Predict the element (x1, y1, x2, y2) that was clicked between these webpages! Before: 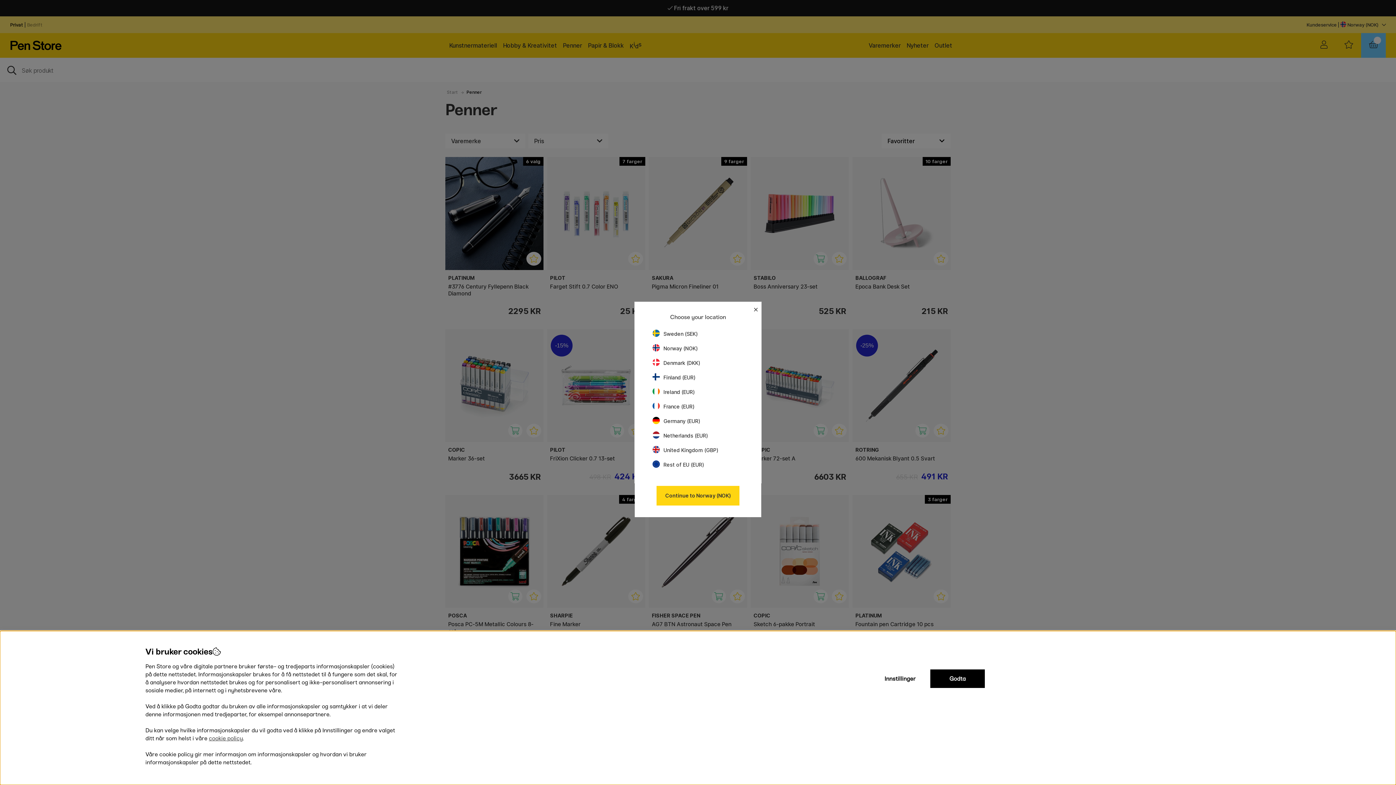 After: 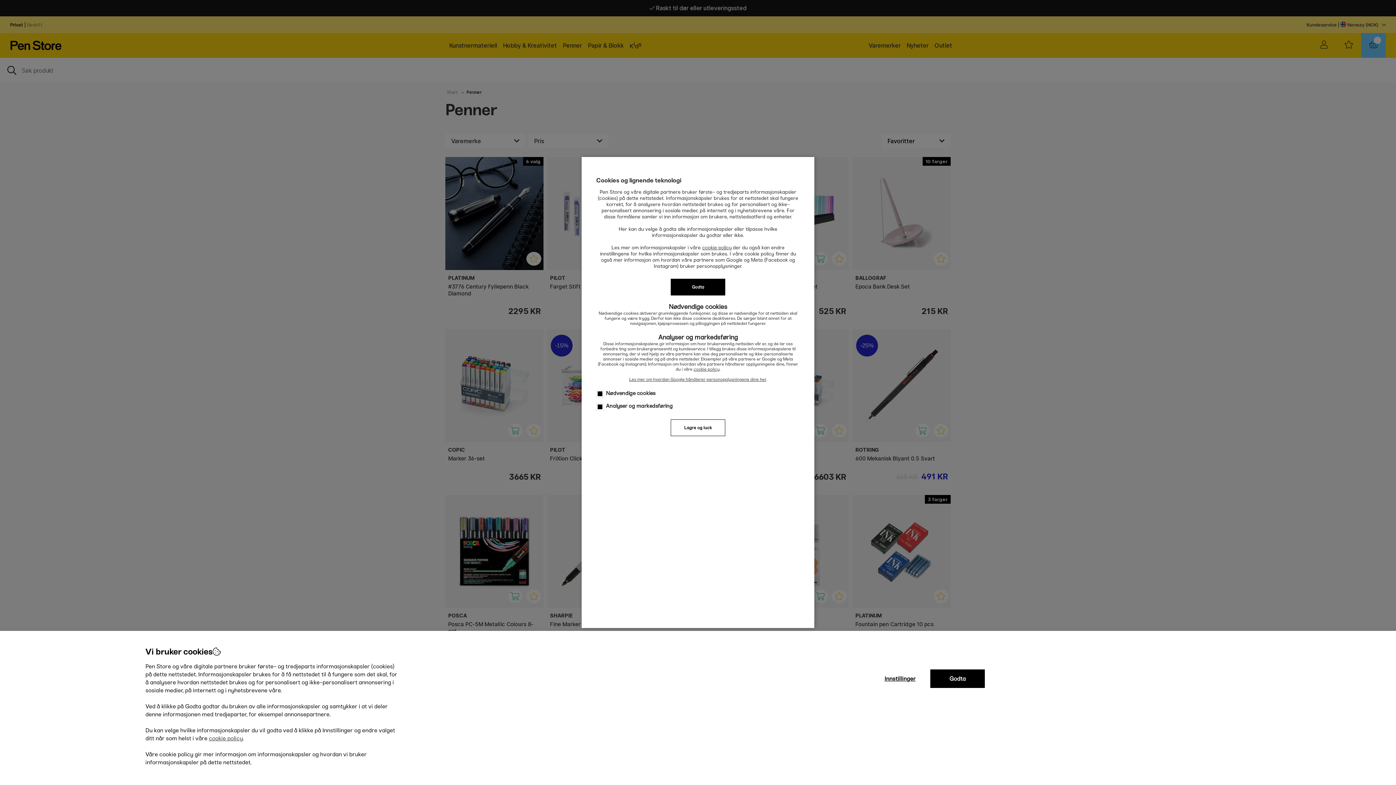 Action: bbox: (873, 669, 927, 688) label: Innstillinger